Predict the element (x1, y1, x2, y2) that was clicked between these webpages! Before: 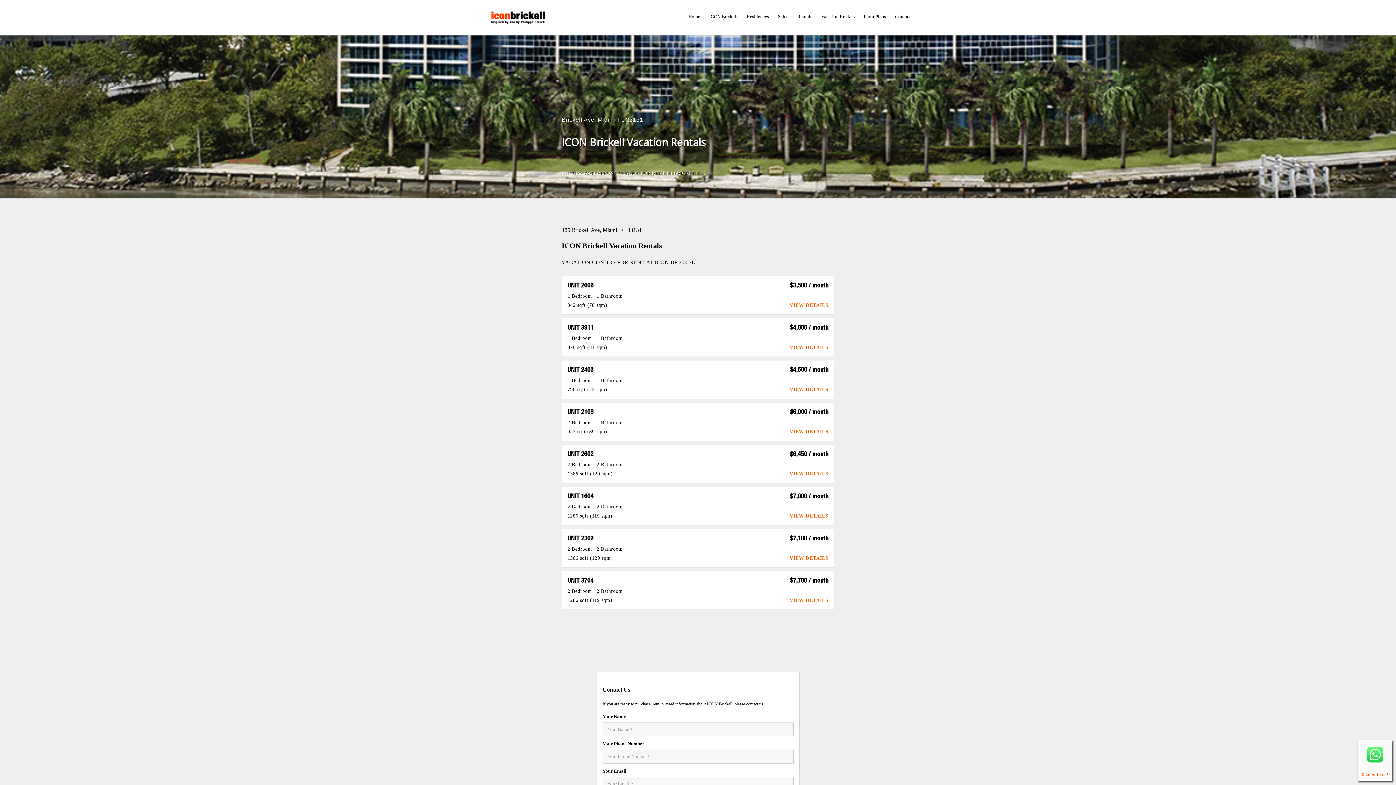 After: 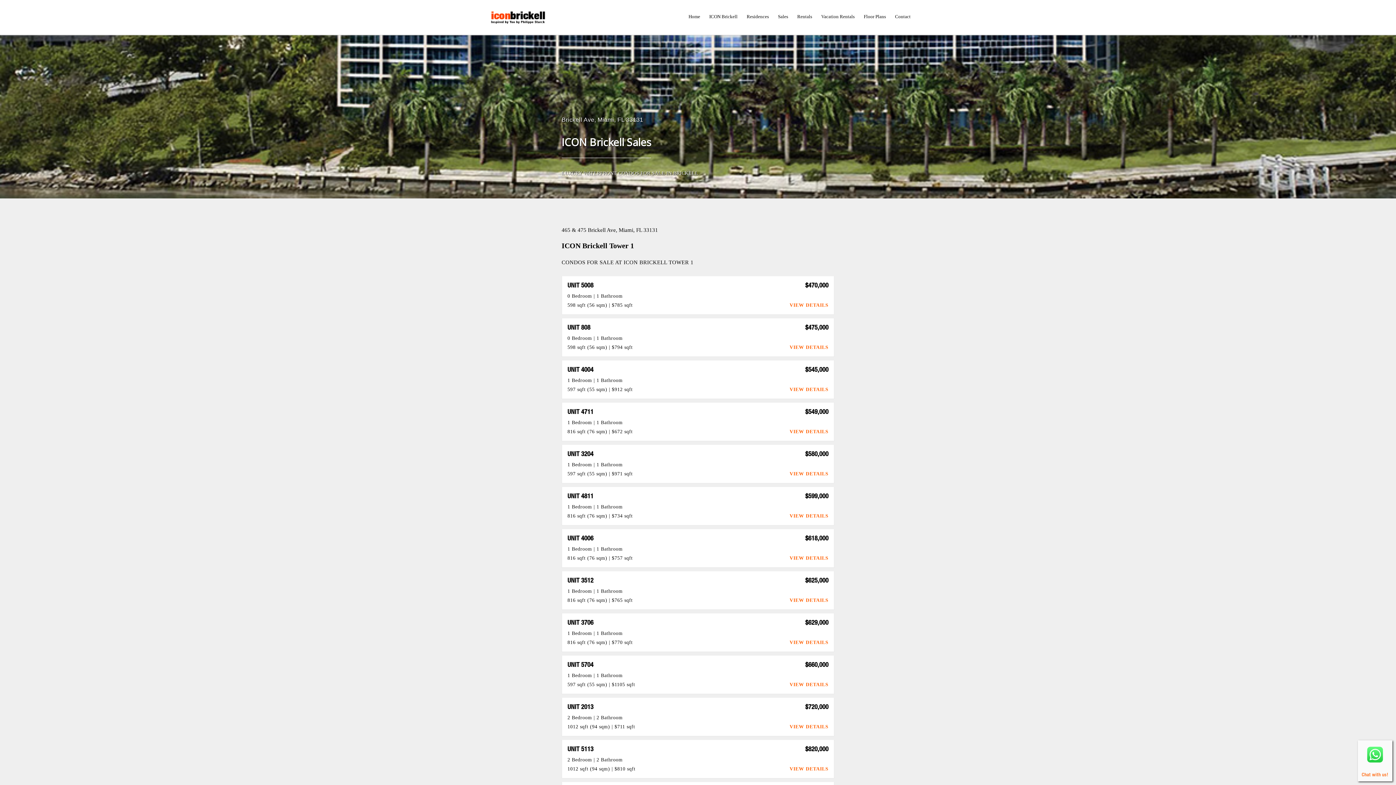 Action: bbox: (769, 9, 788, 24) label: Sales